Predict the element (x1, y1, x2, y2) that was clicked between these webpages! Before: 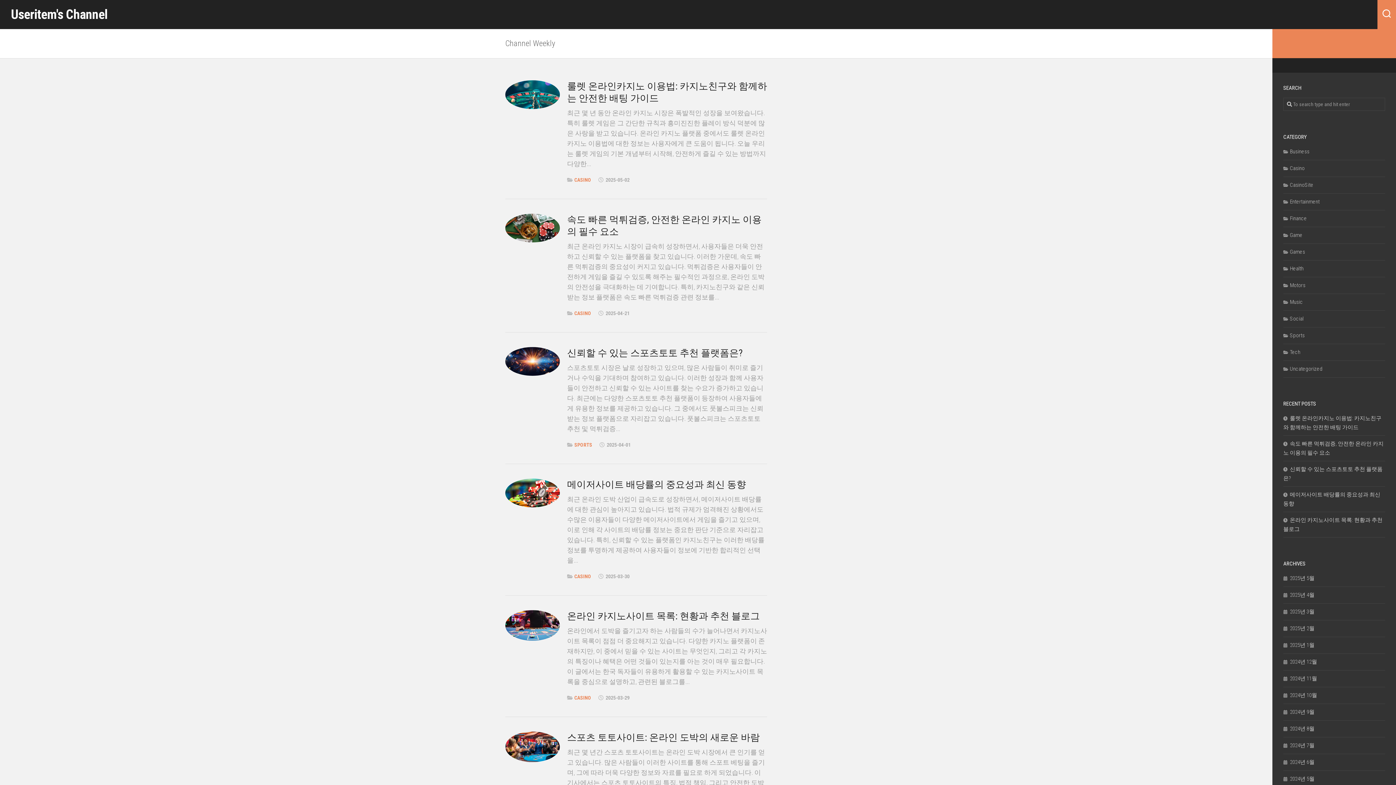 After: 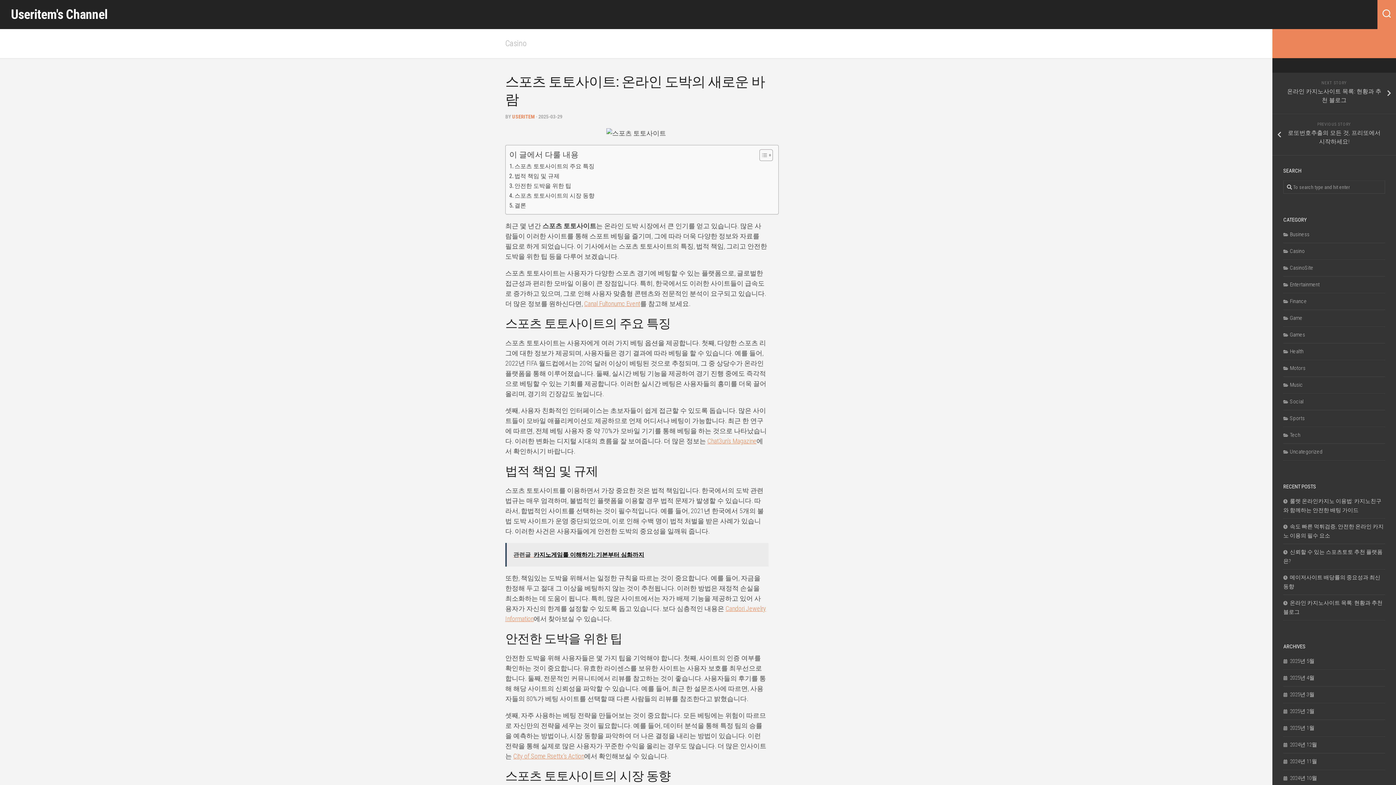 Action: bbox: (505, 732, 560, 762)